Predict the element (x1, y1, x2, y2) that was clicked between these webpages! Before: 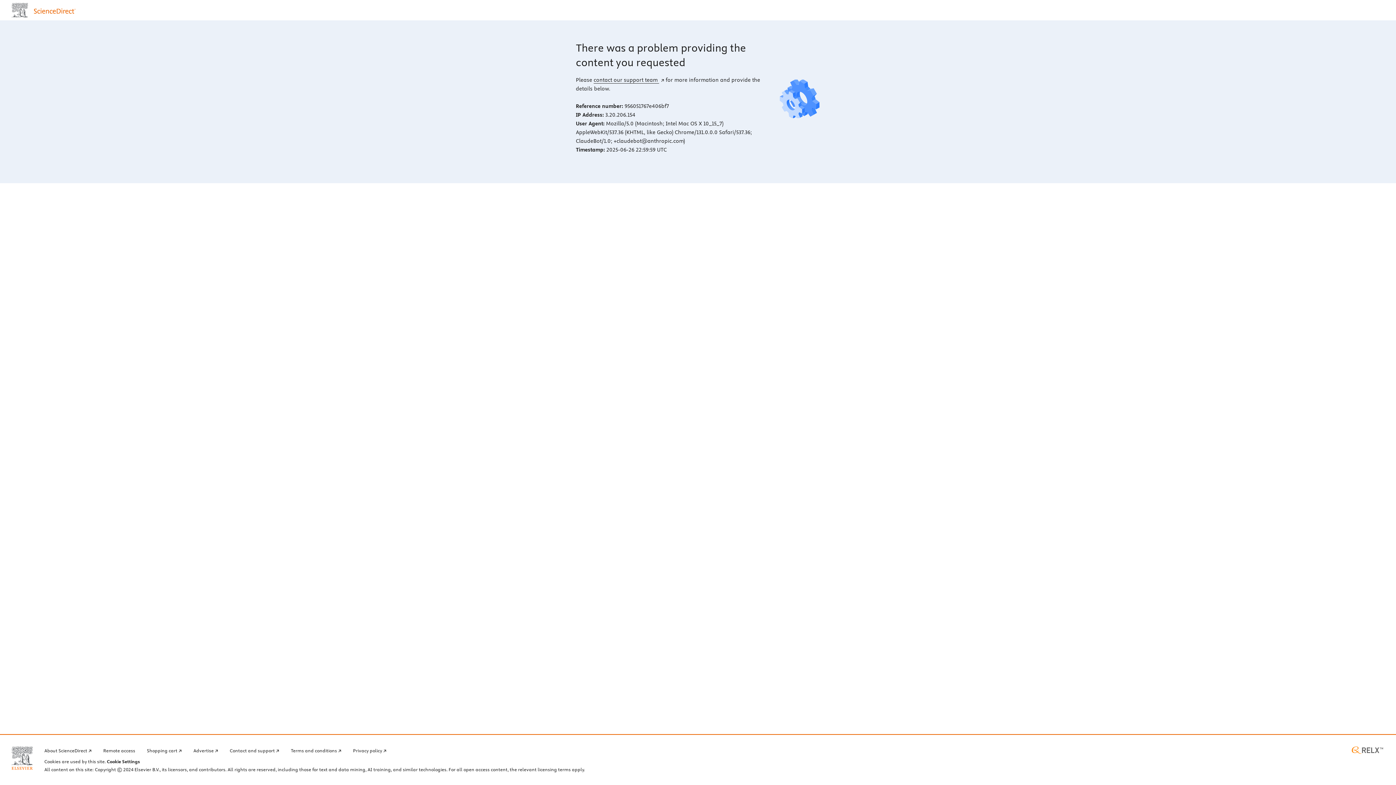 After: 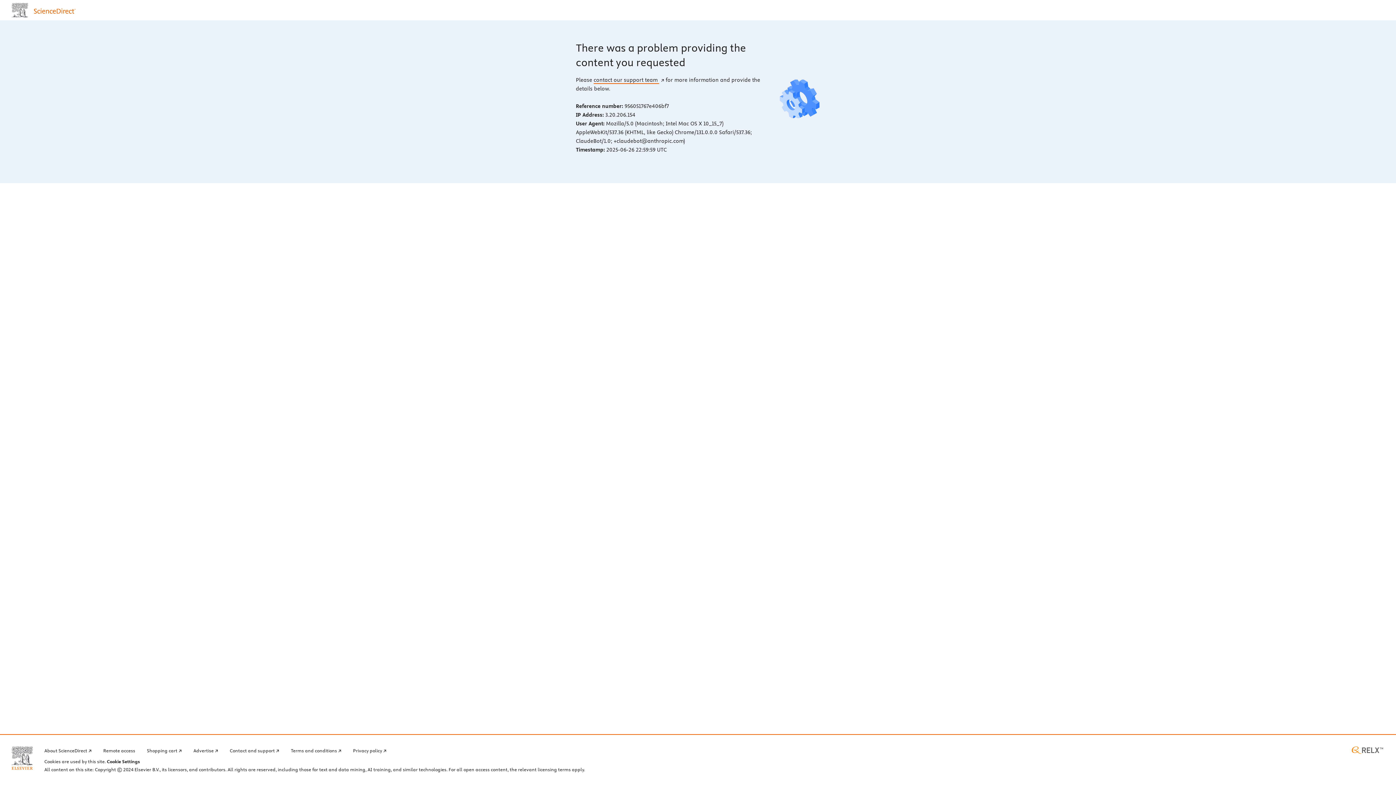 Action: bbox: (593, 76, 664, 83) label: contact our support team 